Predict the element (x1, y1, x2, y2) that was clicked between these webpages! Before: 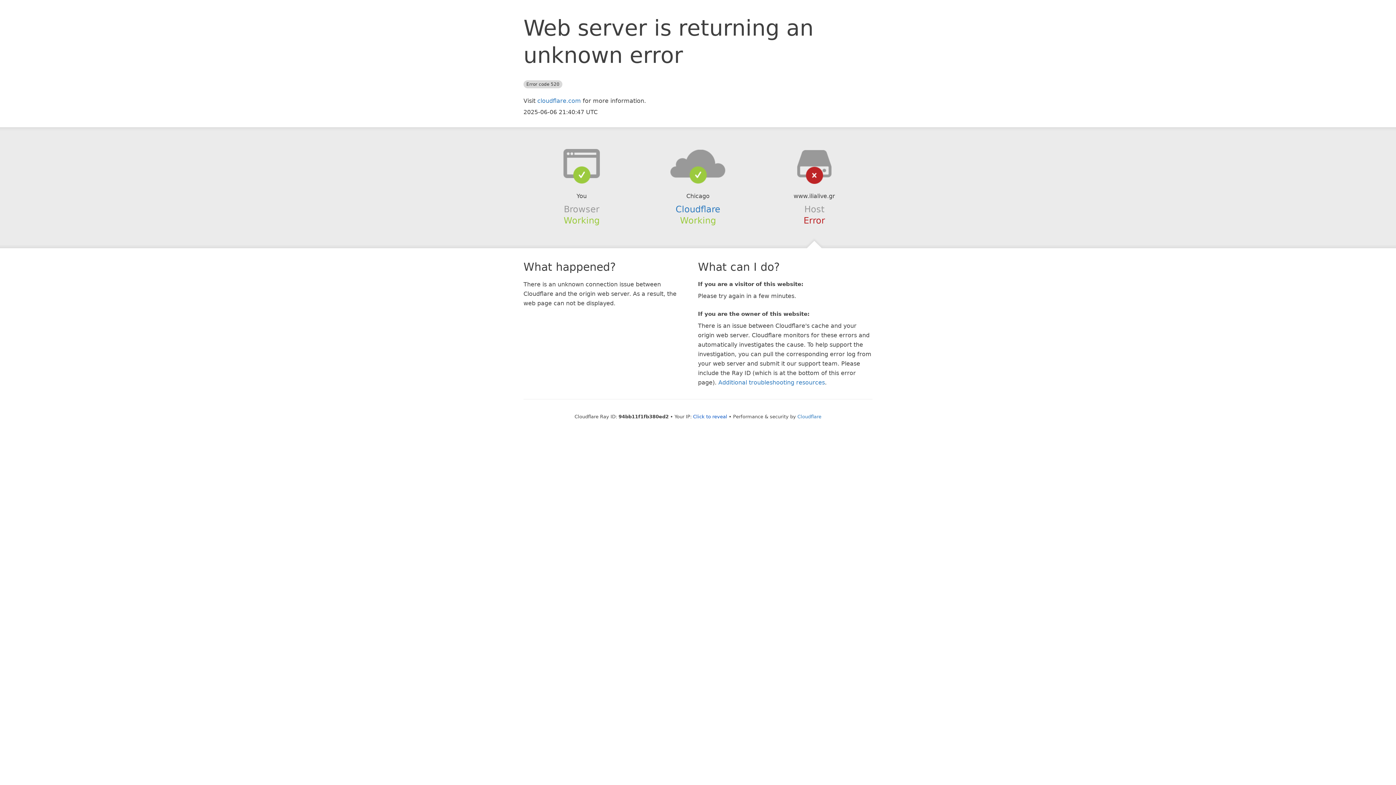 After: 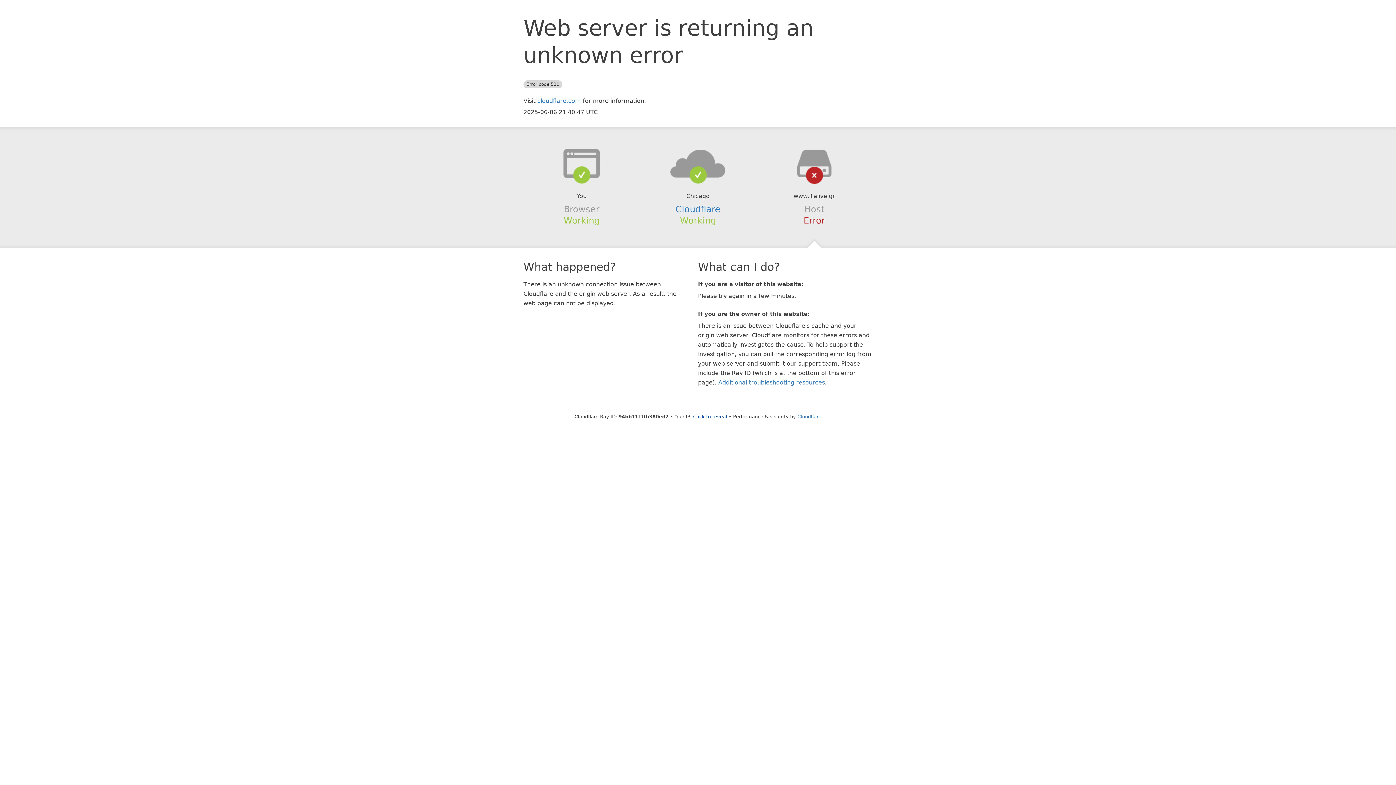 Action: bbox: (639, 148, 756, 178)